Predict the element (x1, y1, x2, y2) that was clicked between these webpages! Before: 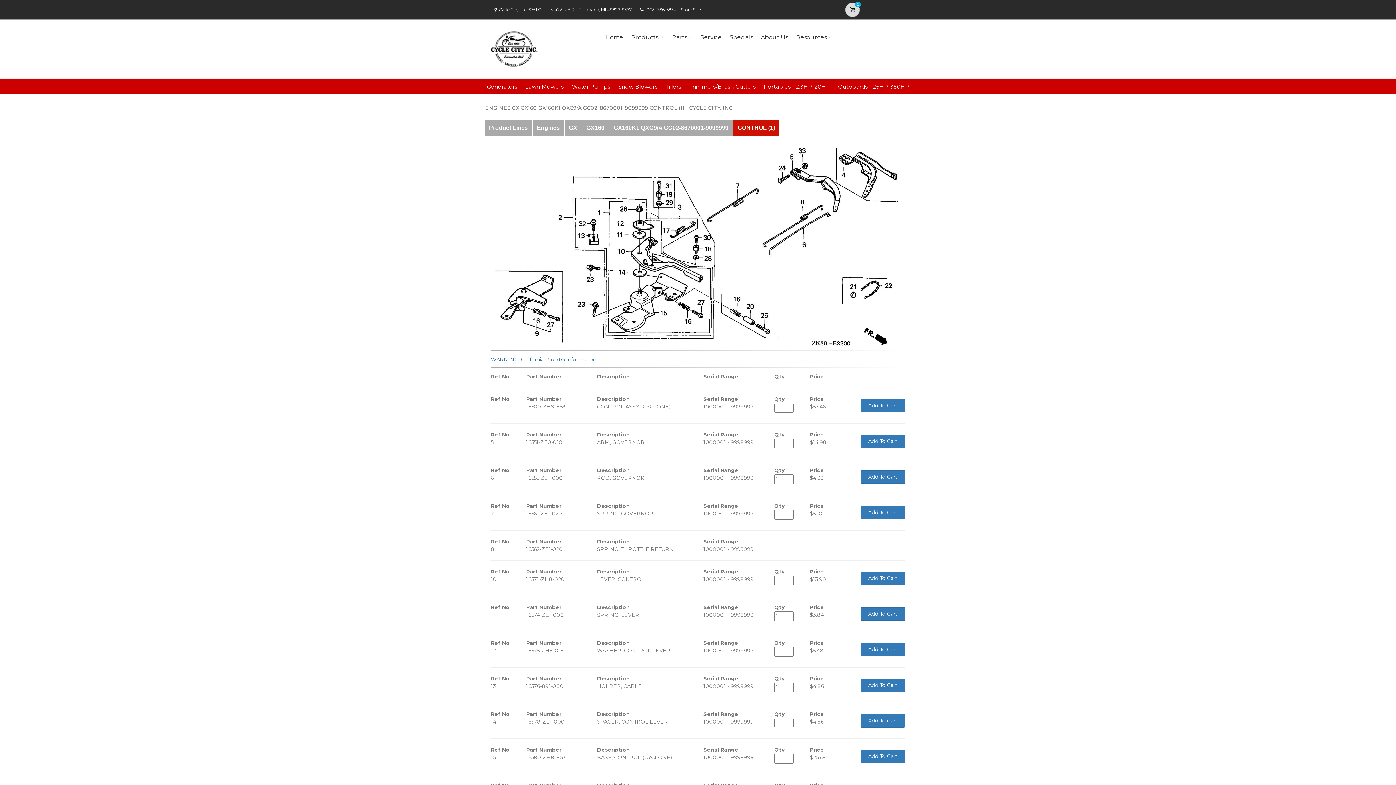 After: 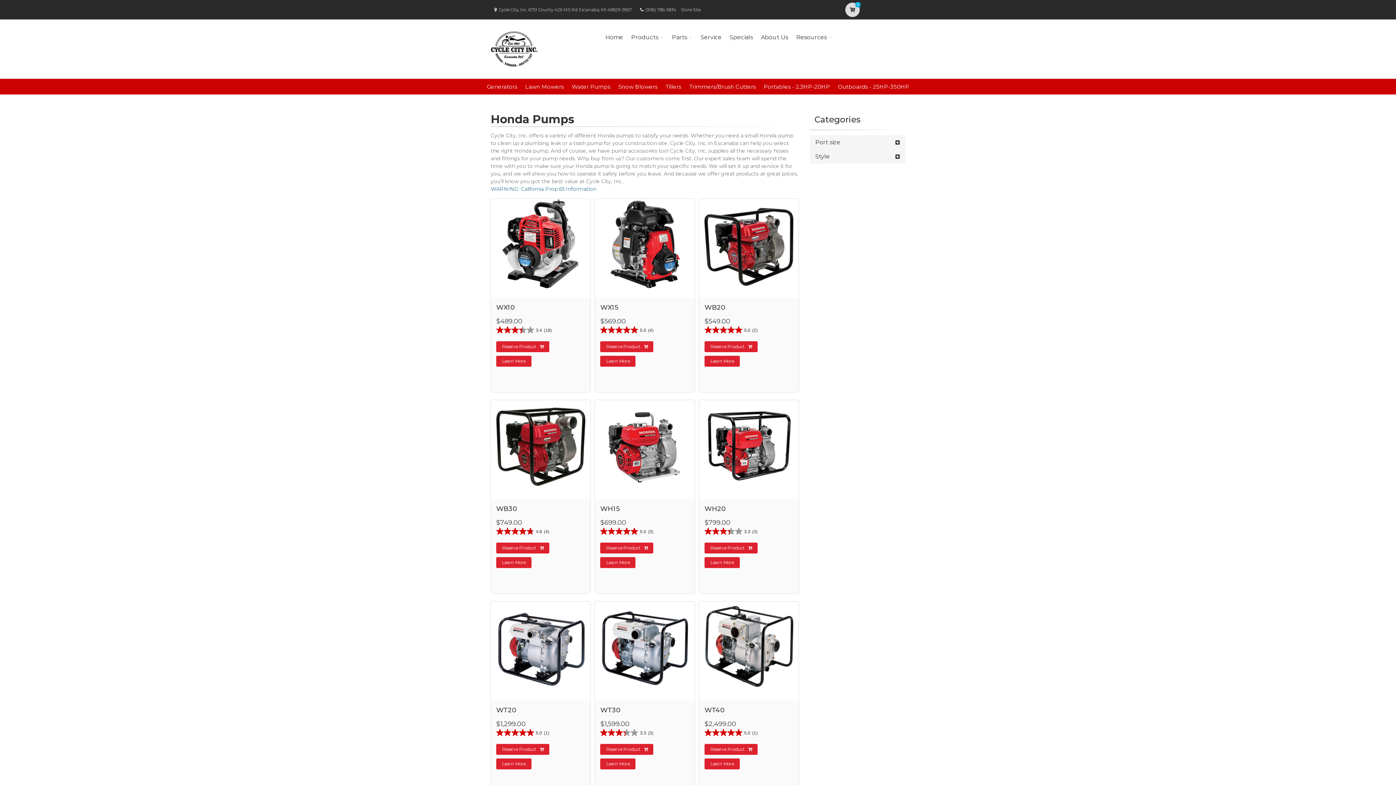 Action: bbox: (572, 83, 610, 90) label: Water Pumps